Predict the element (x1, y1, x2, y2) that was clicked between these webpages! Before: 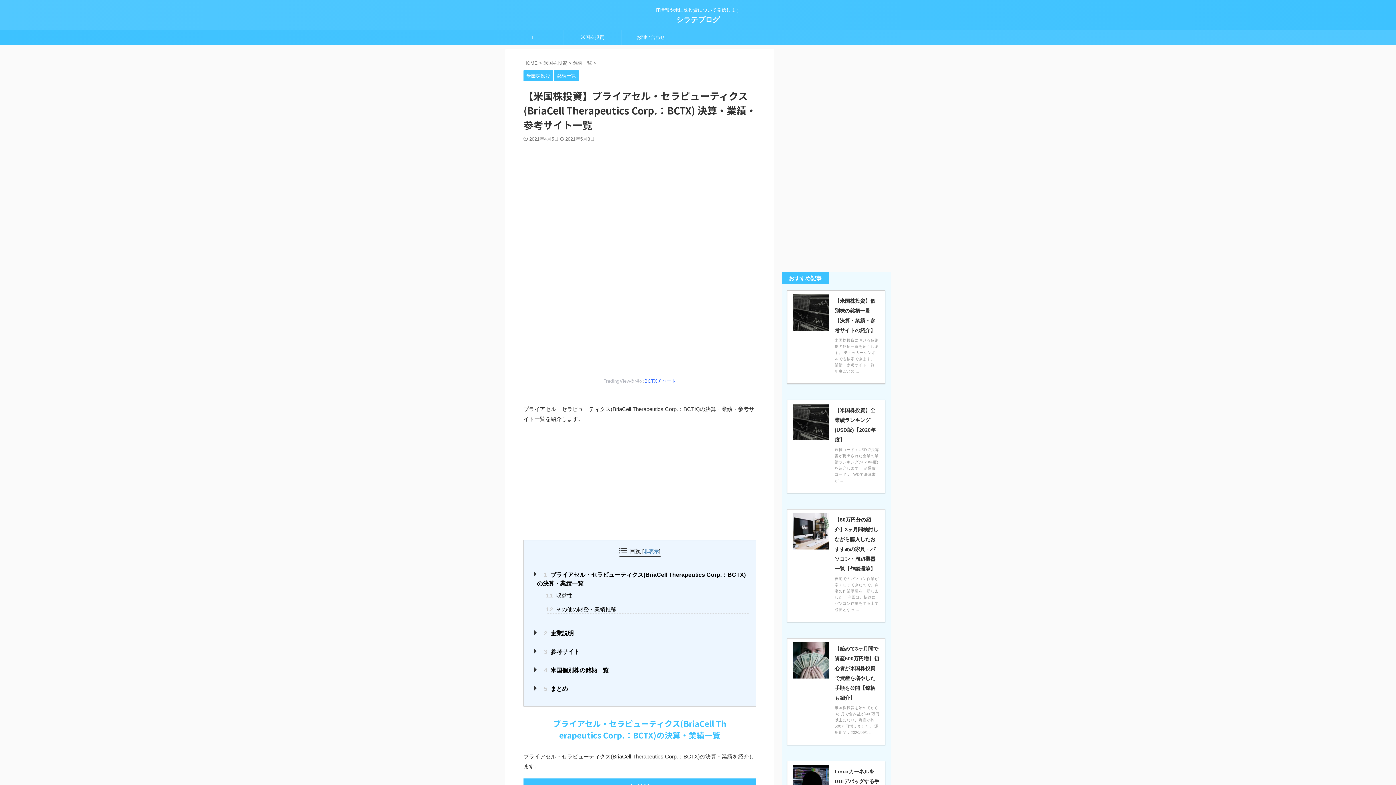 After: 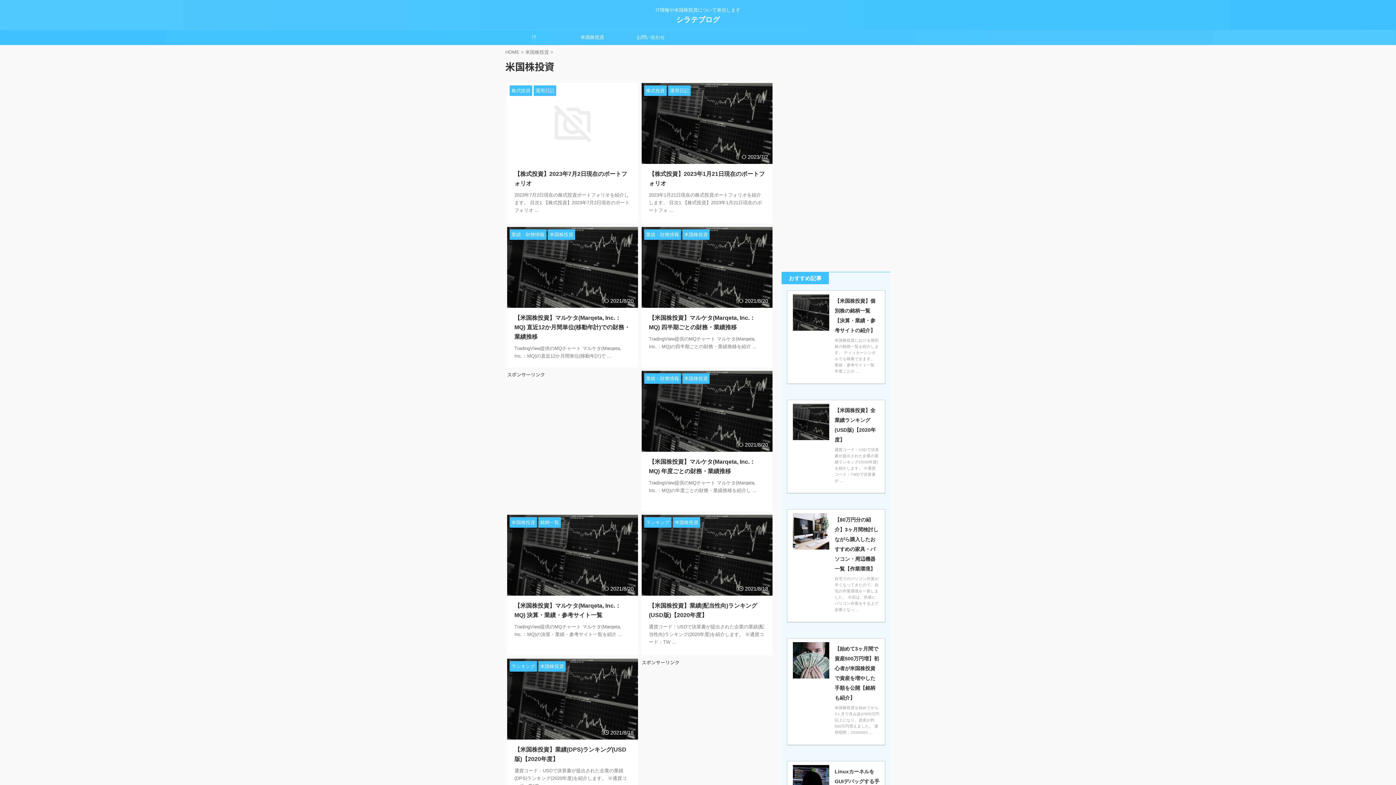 Action: bbox: (523, 73, 553, 78) label: 米国株投資